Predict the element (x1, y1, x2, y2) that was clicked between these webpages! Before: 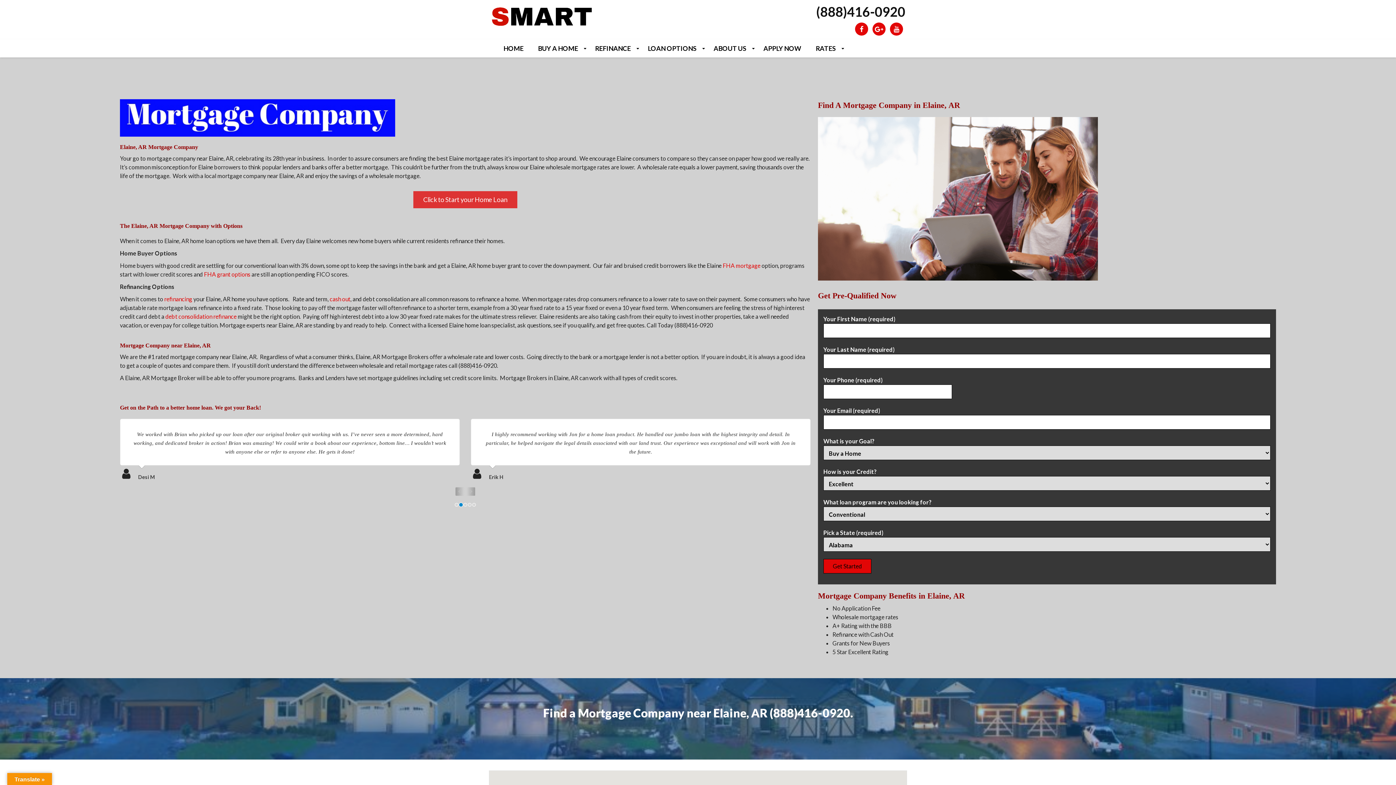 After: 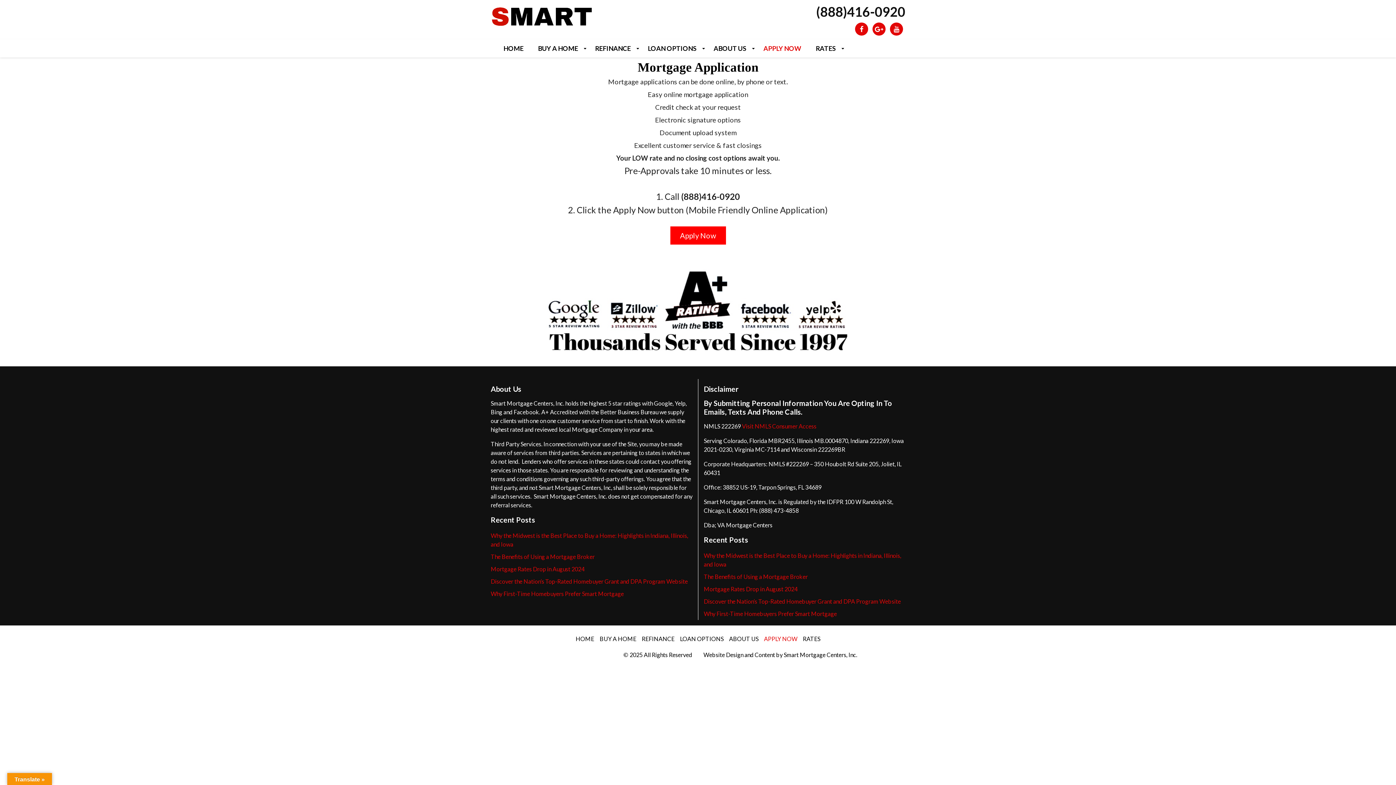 Action: bbox: (756, 39, 808, 57) label: APPLY NOW